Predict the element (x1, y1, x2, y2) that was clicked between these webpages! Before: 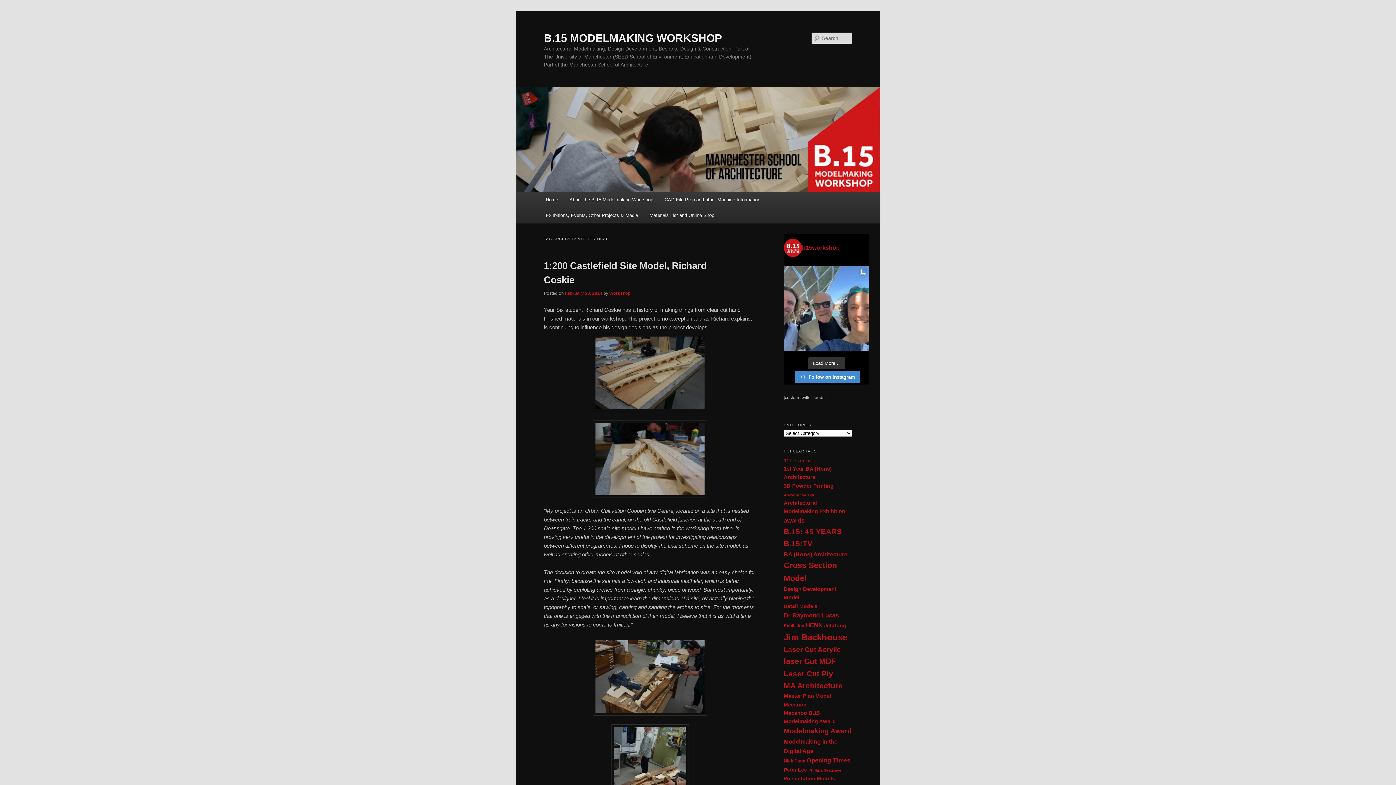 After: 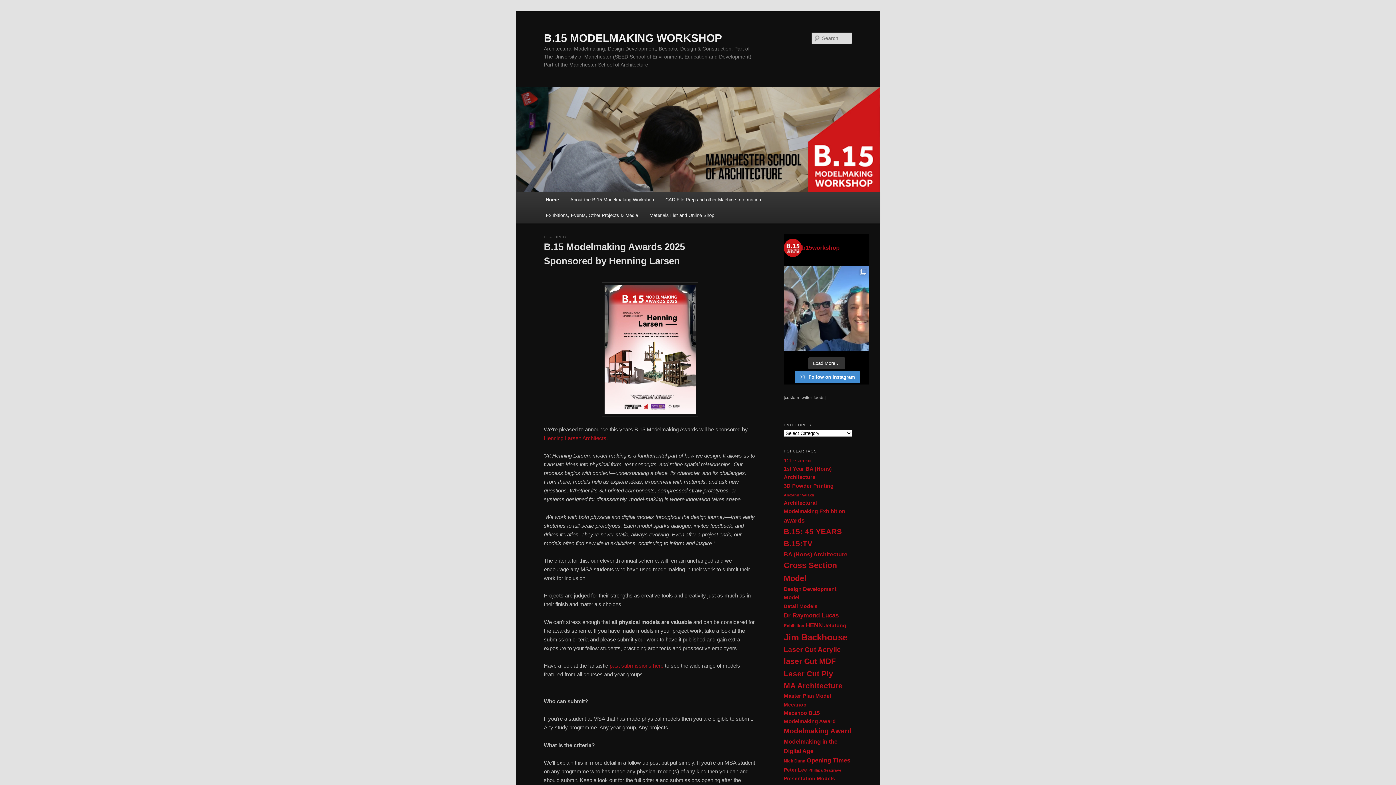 Action: label: Home bbox: (540, 192, 563, 207)